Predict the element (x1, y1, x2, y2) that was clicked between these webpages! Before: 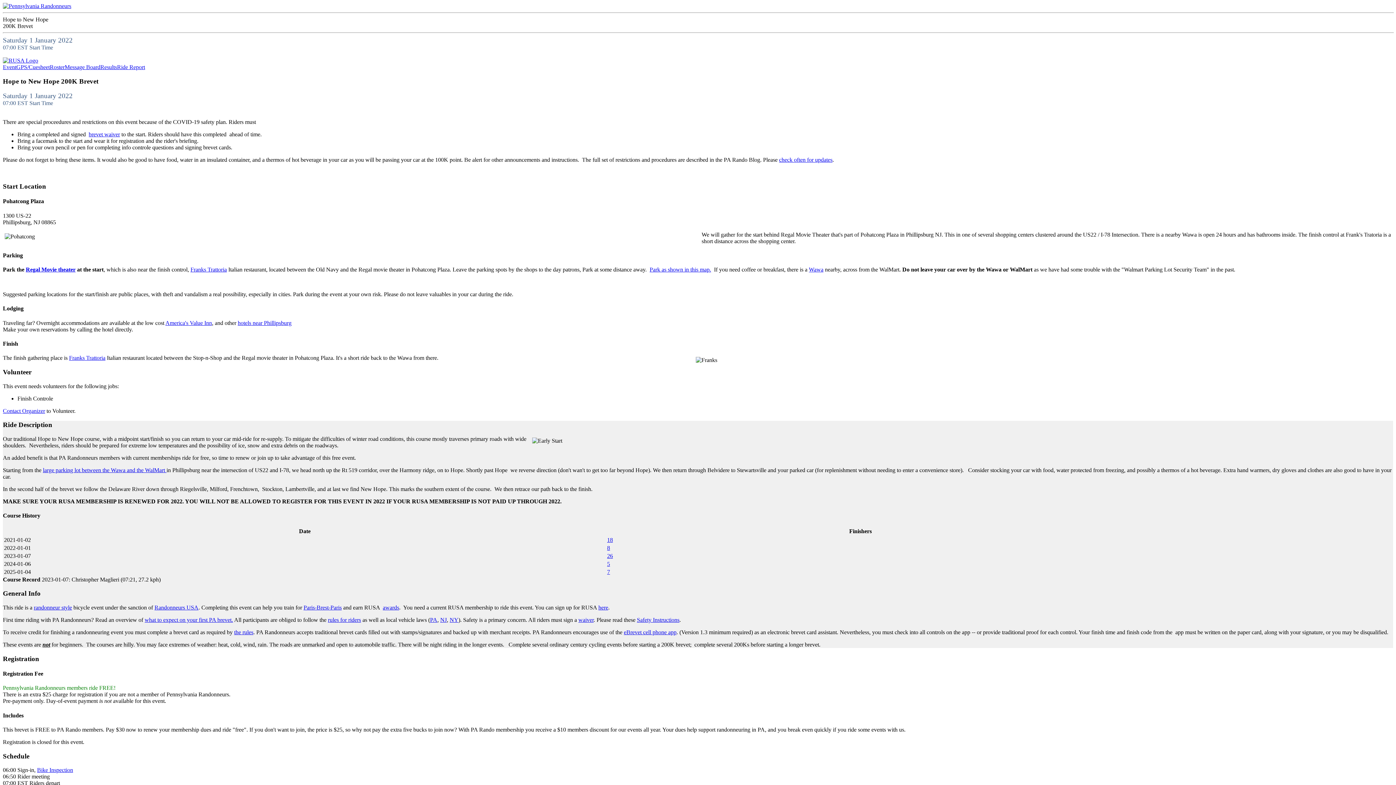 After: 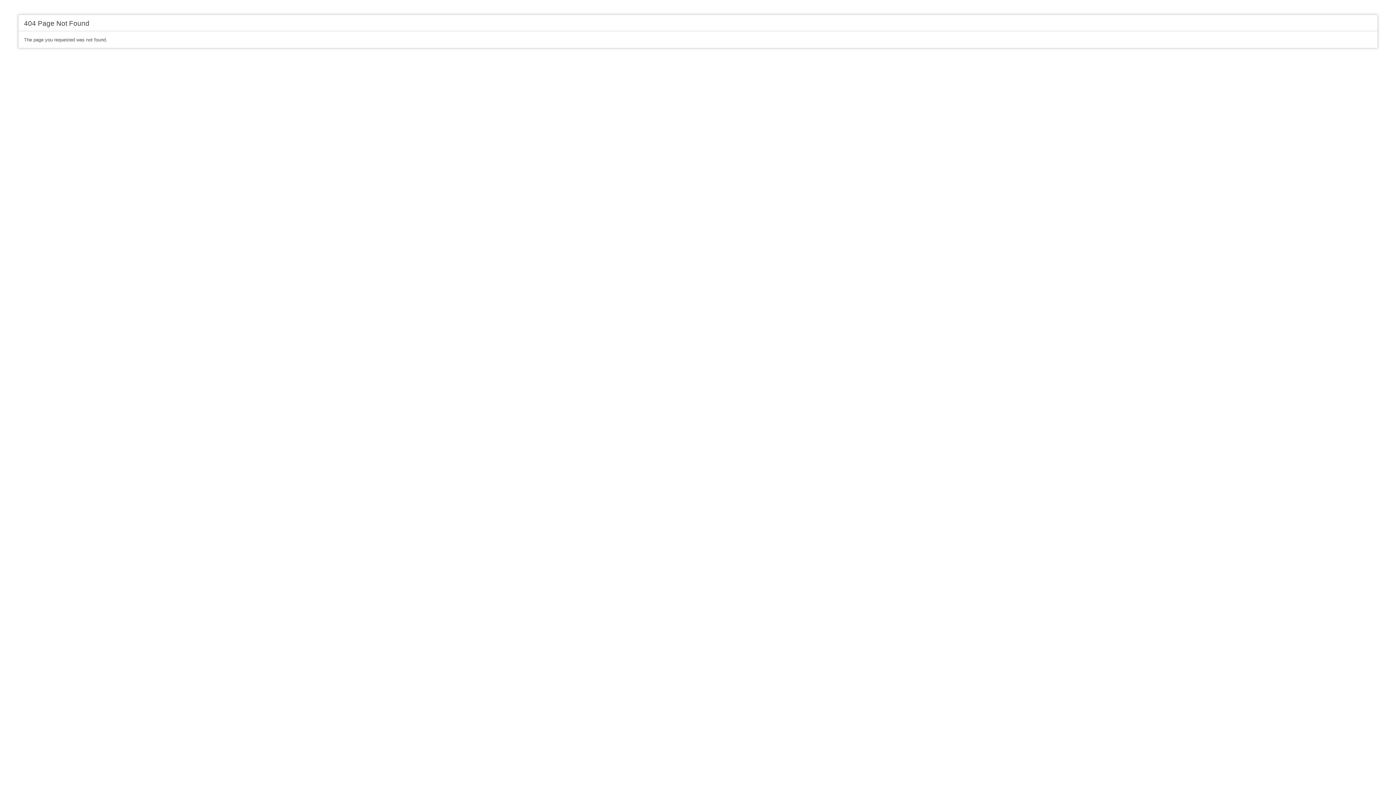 Action: bbox: (637, 617, 679, 623) label: Safety Instructions